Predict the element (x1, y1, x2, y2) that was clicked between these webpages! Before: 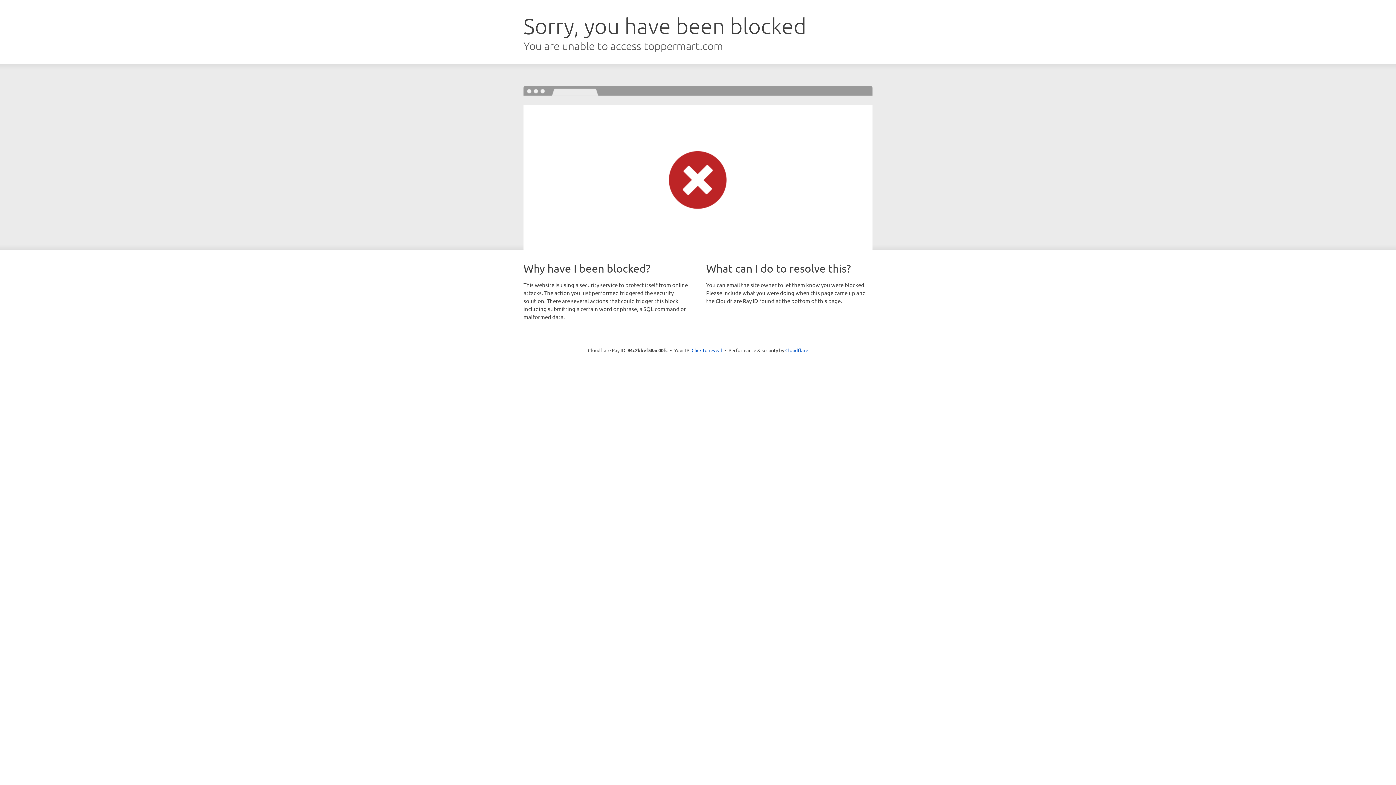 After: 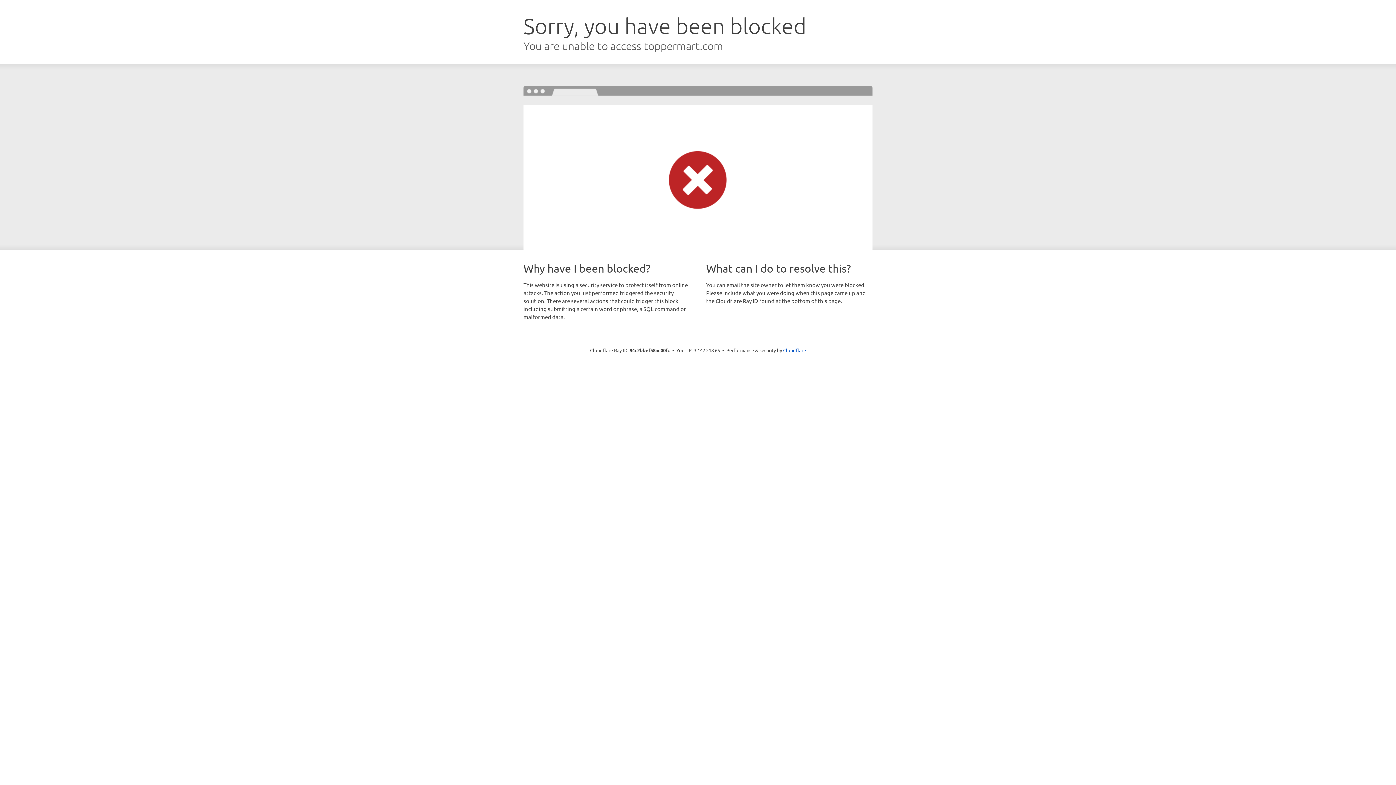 Action: label: Click to reveal bbox: (691, 346, 722, 353)